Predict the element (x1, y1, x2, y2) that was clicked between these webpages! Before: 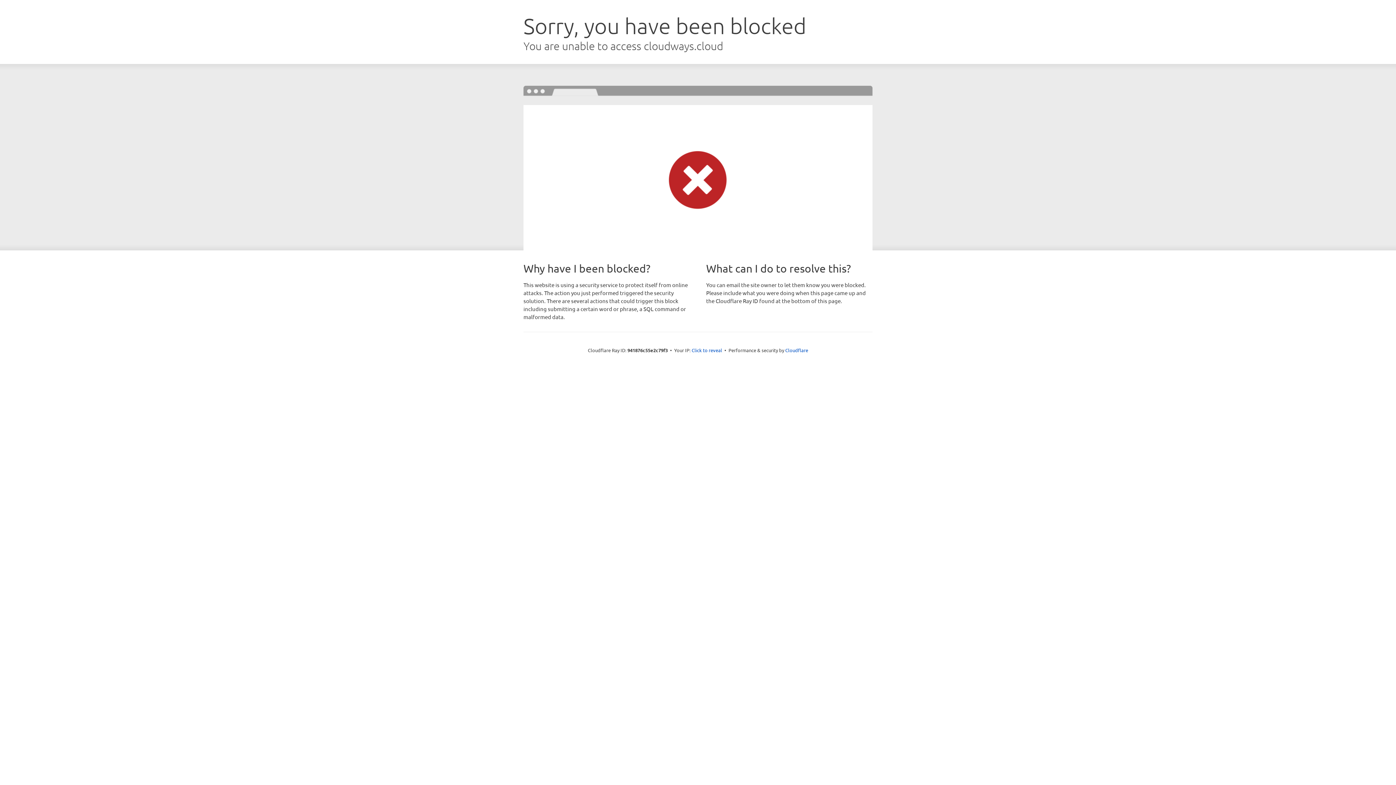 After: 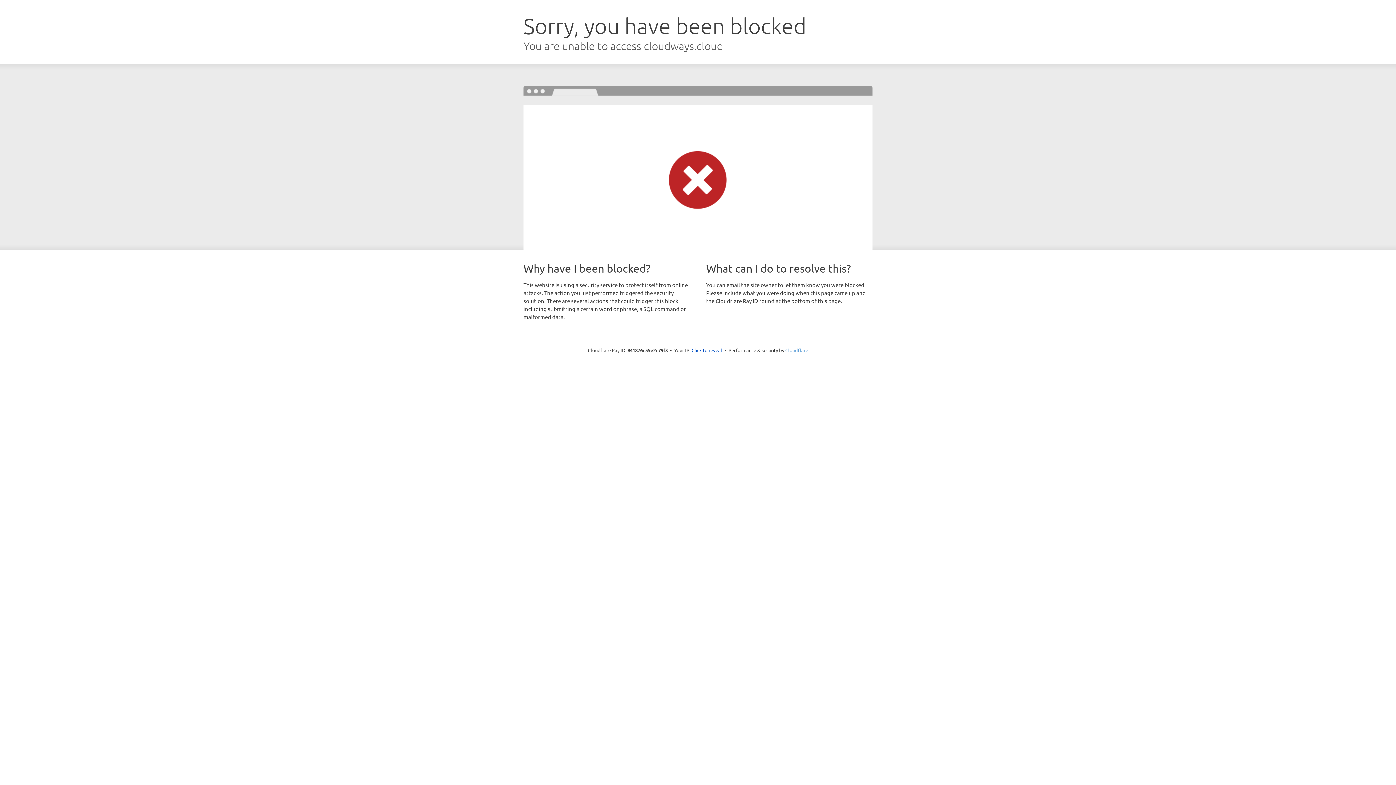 Action: label: Cloudflare bbox: (785, 347, 808, 353)